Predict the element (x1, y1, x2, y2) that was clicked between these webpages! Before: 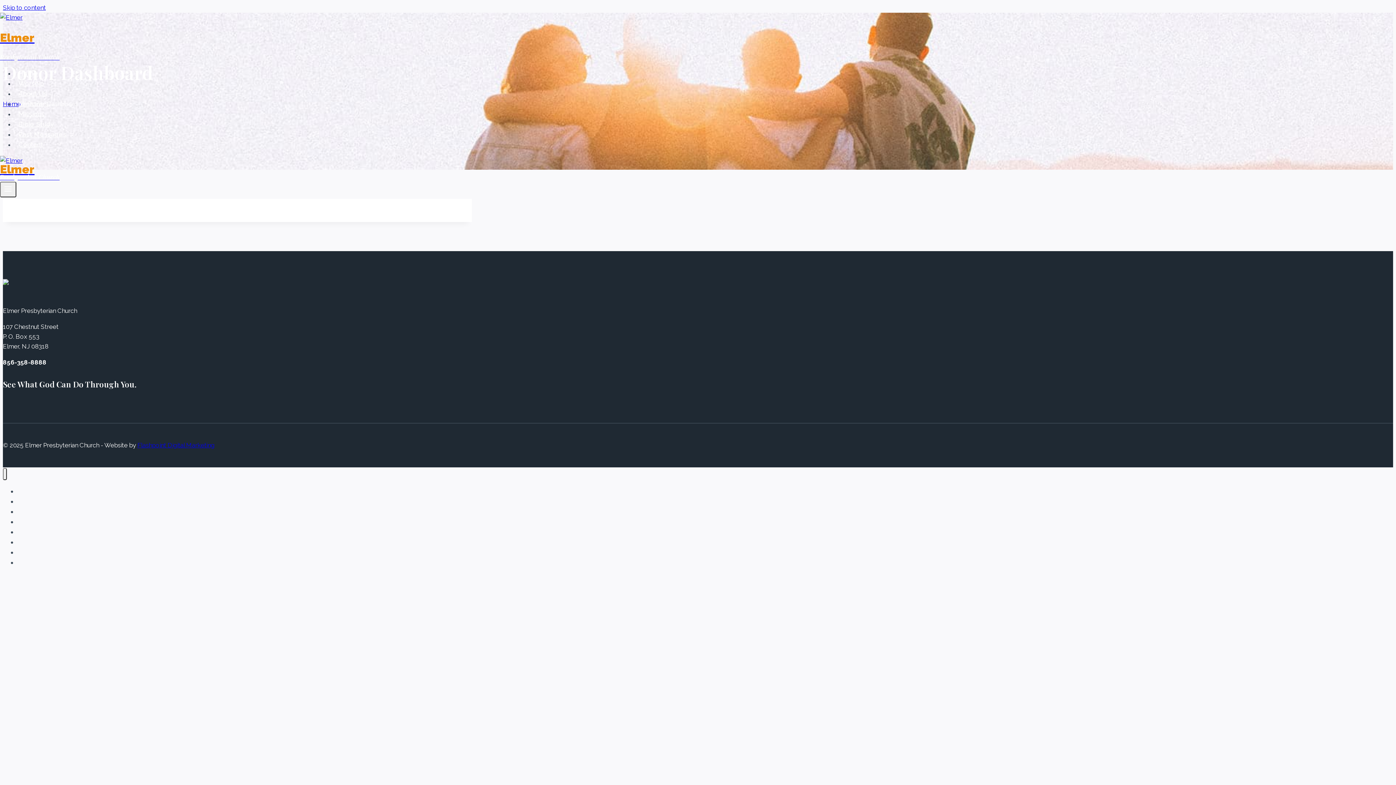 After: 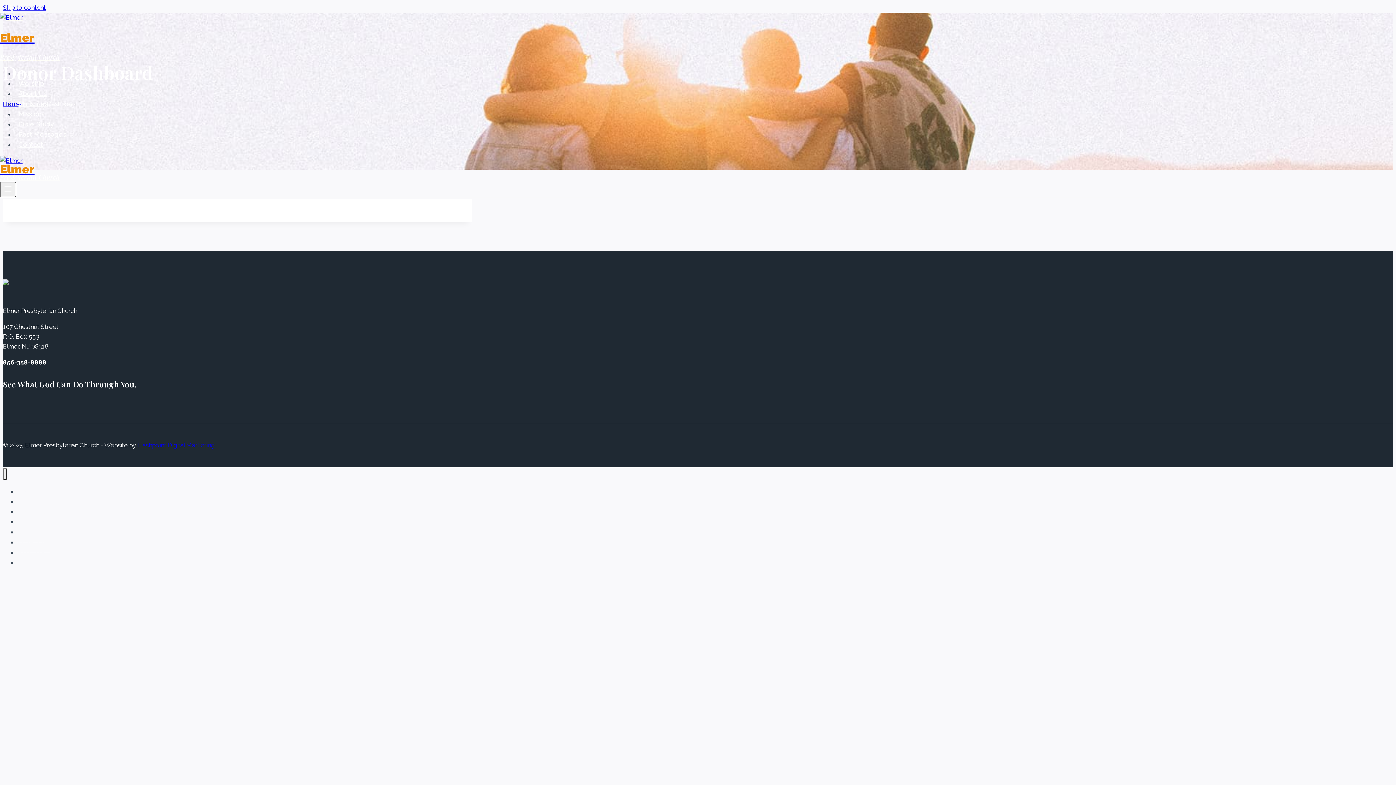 Action: label: Skip to content bbox: (2, 4, 45, 11)